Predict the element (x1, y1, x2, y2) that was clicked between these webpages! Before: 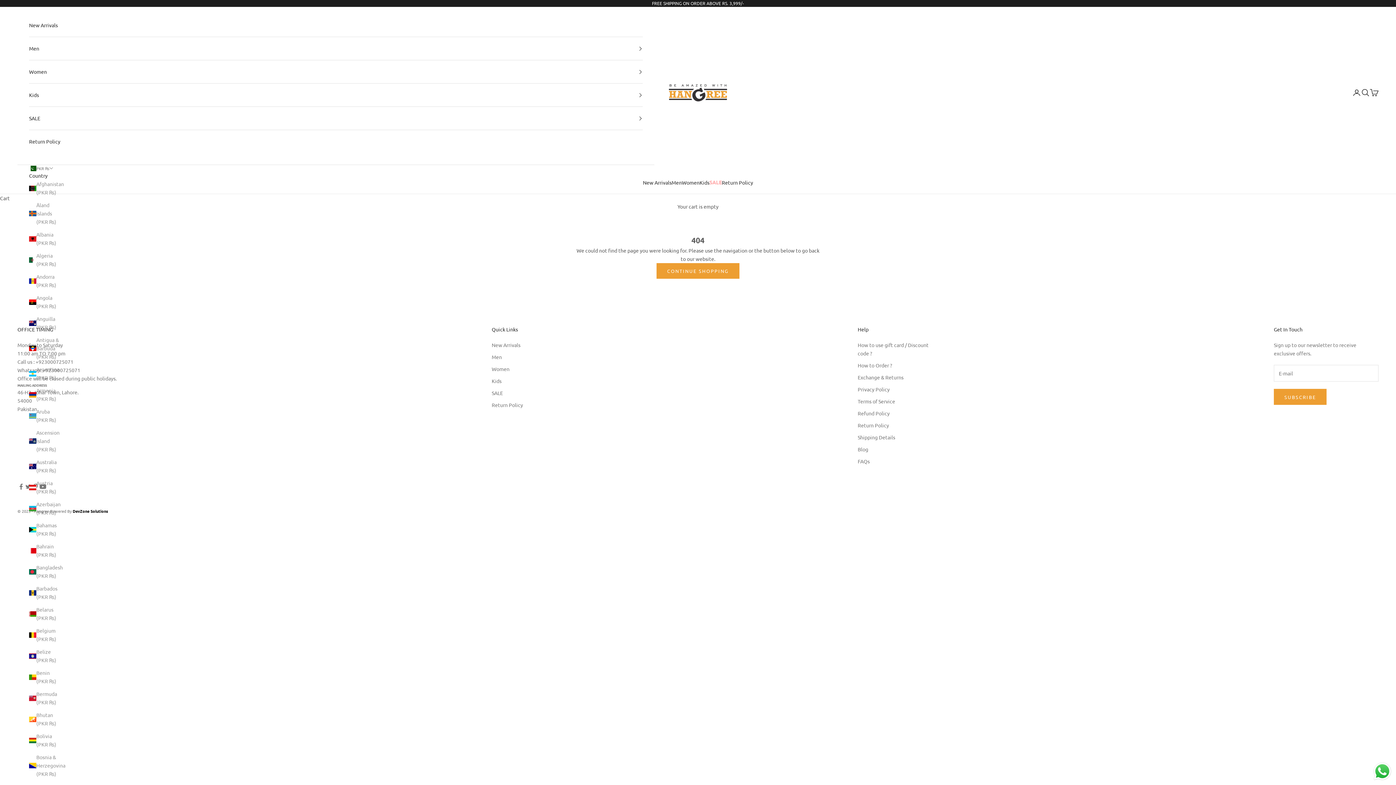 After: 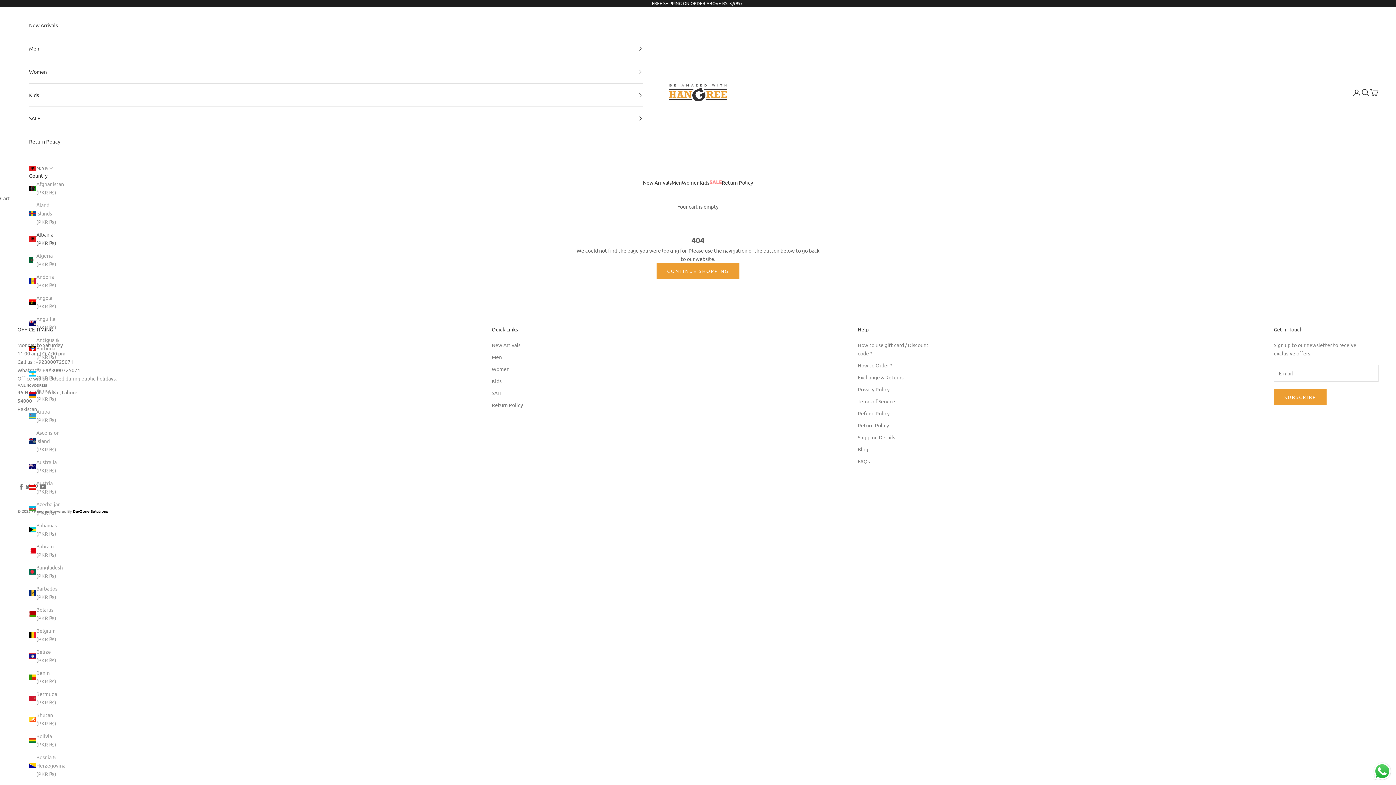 Action: label: Albania (PKR ₨) bbox: (29, 230, 61, 247)